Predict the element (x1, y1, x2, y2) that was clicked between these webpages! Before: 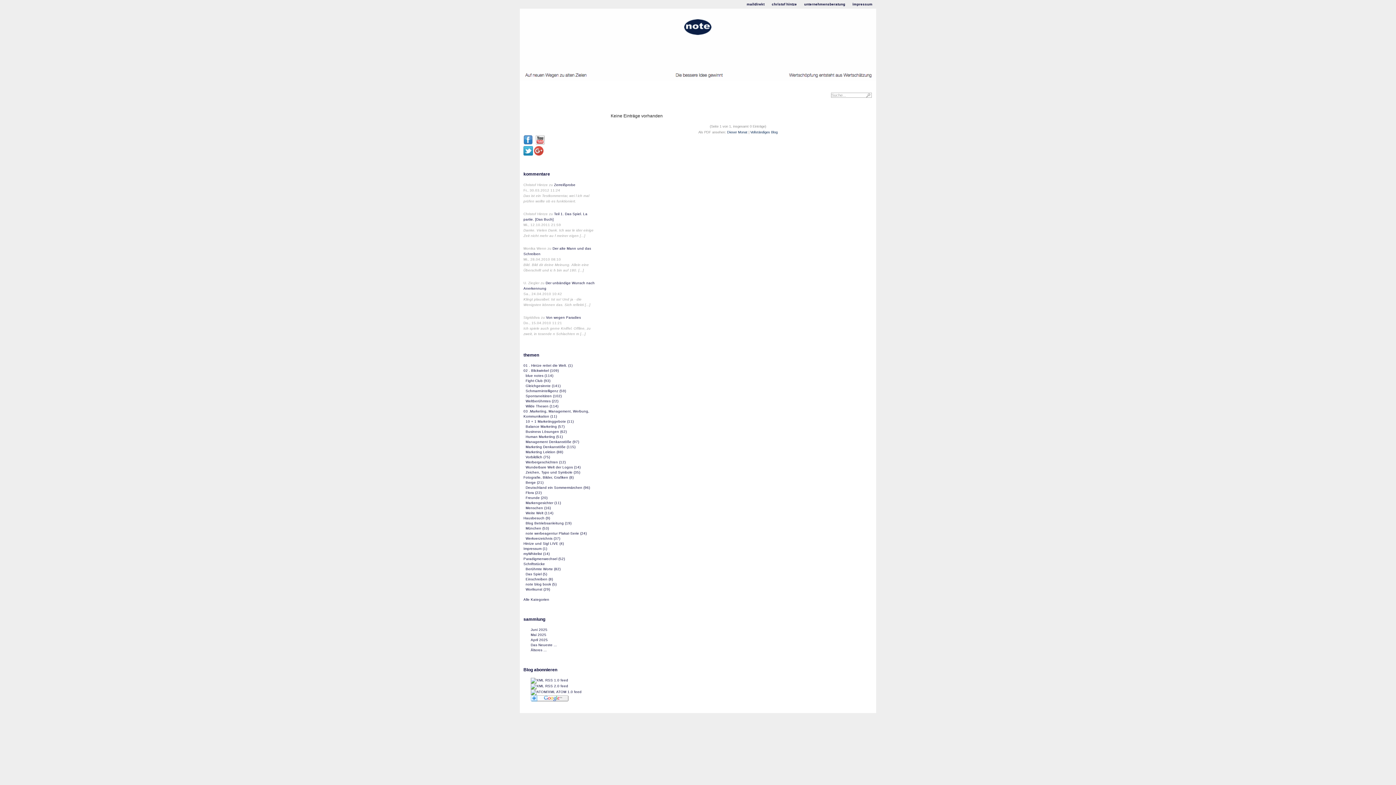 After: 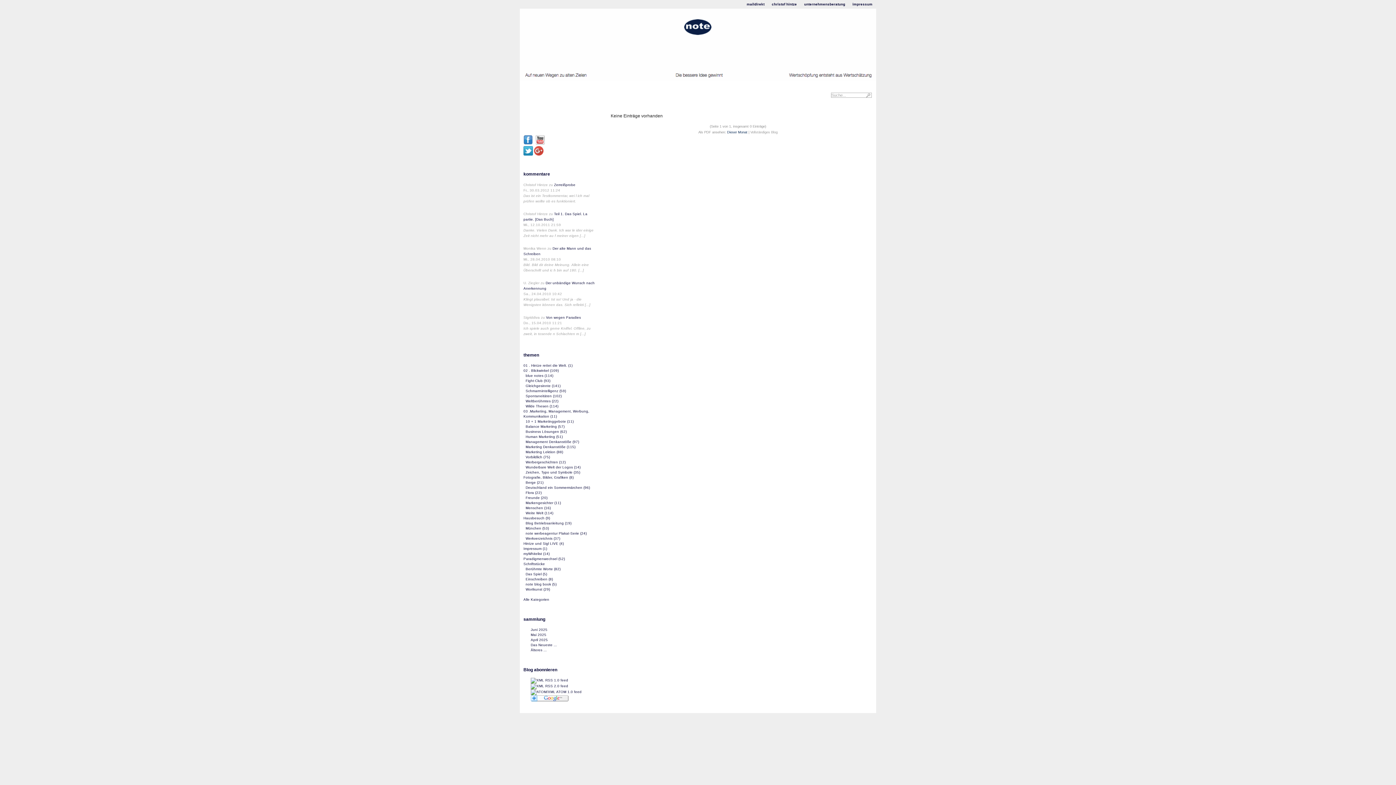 Action: bbox: (750, 130, 777, 134) label: Vollständiges Blog